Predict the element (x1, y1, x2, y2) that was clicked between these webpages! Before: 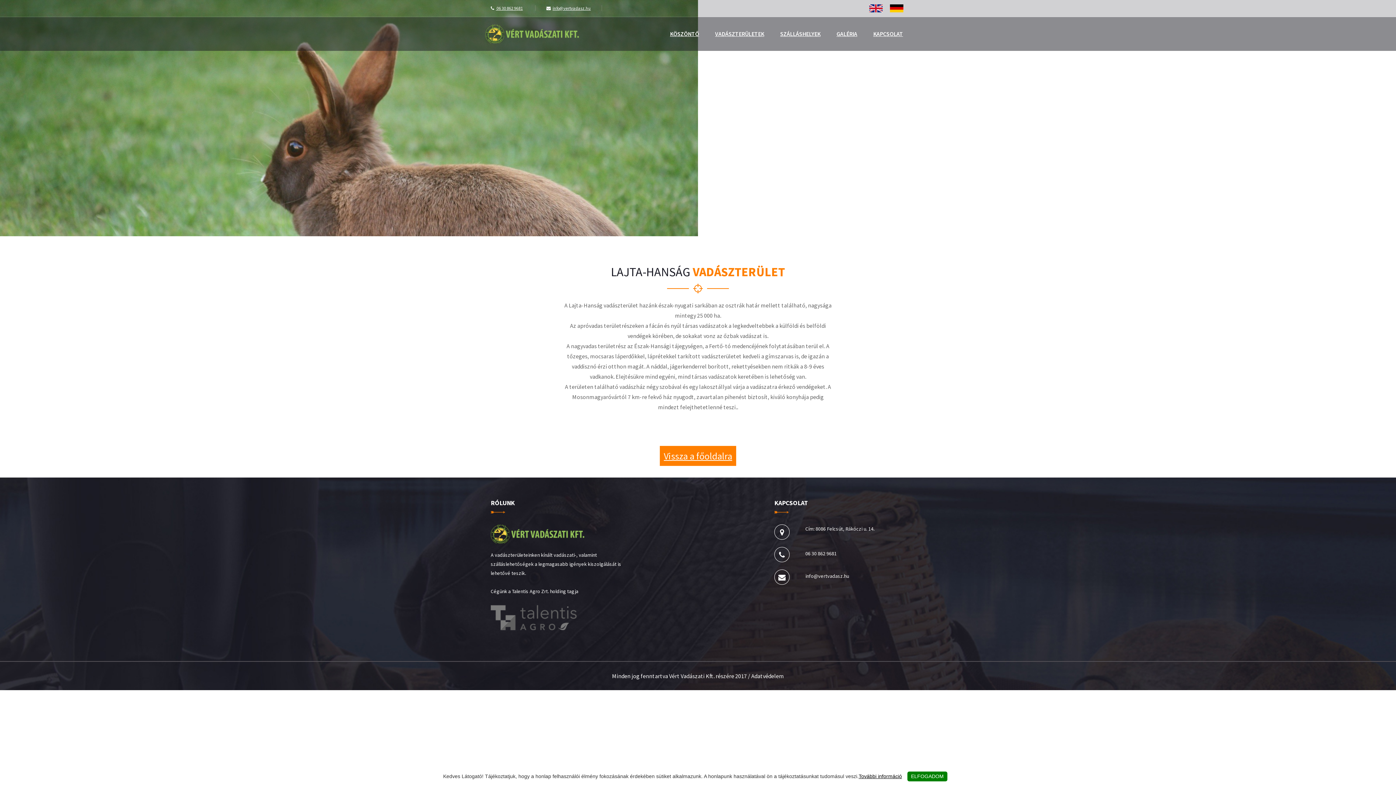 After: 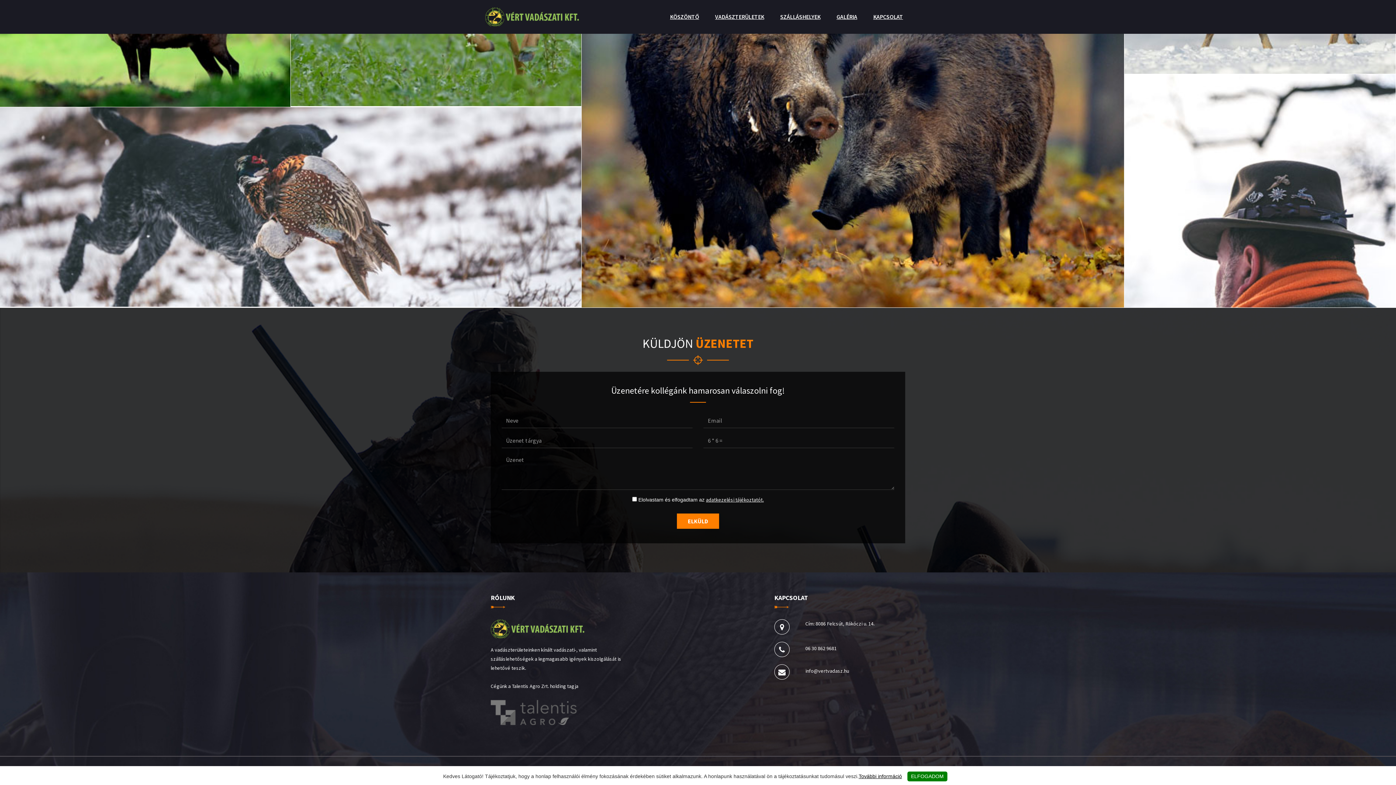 Action: bbox: (866, 24, 910, 42) label: KAPCSOLAT